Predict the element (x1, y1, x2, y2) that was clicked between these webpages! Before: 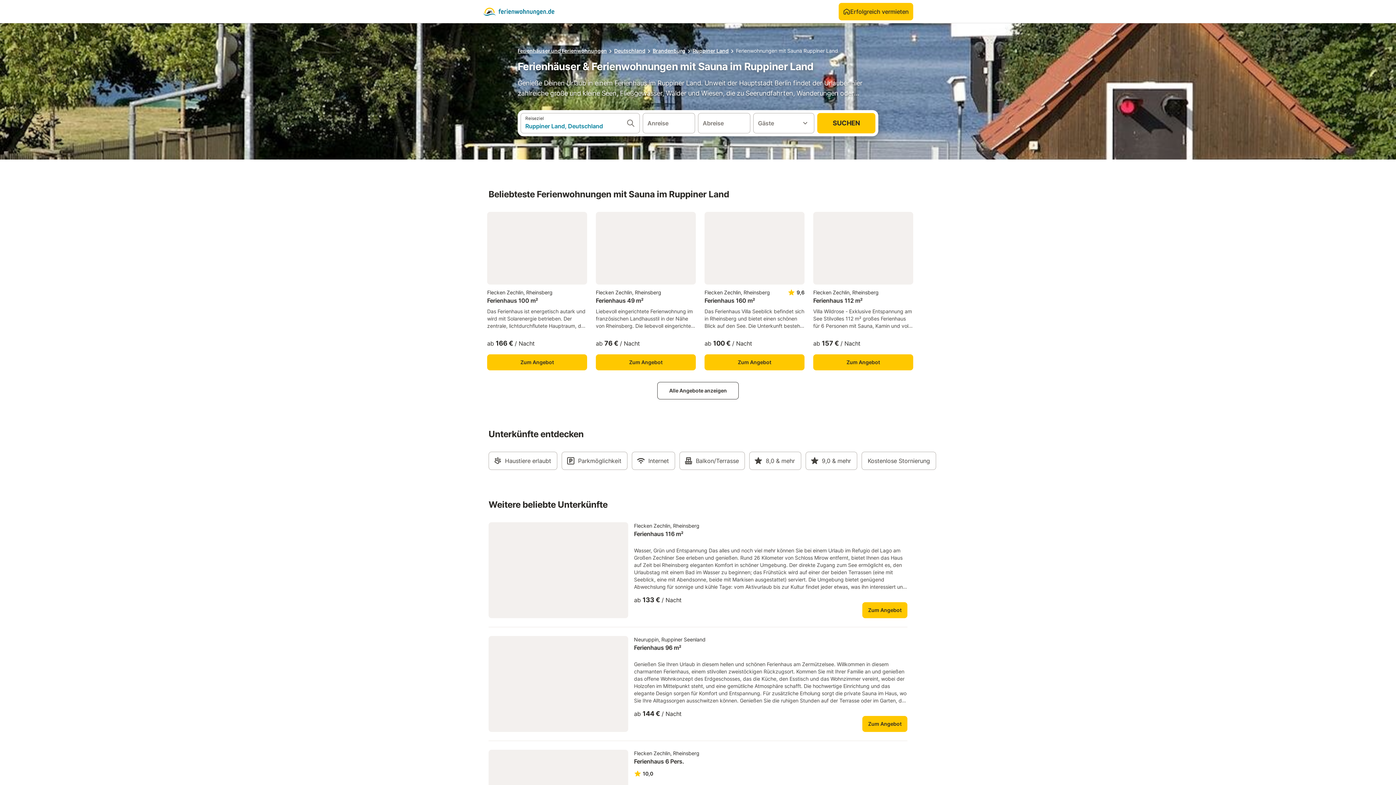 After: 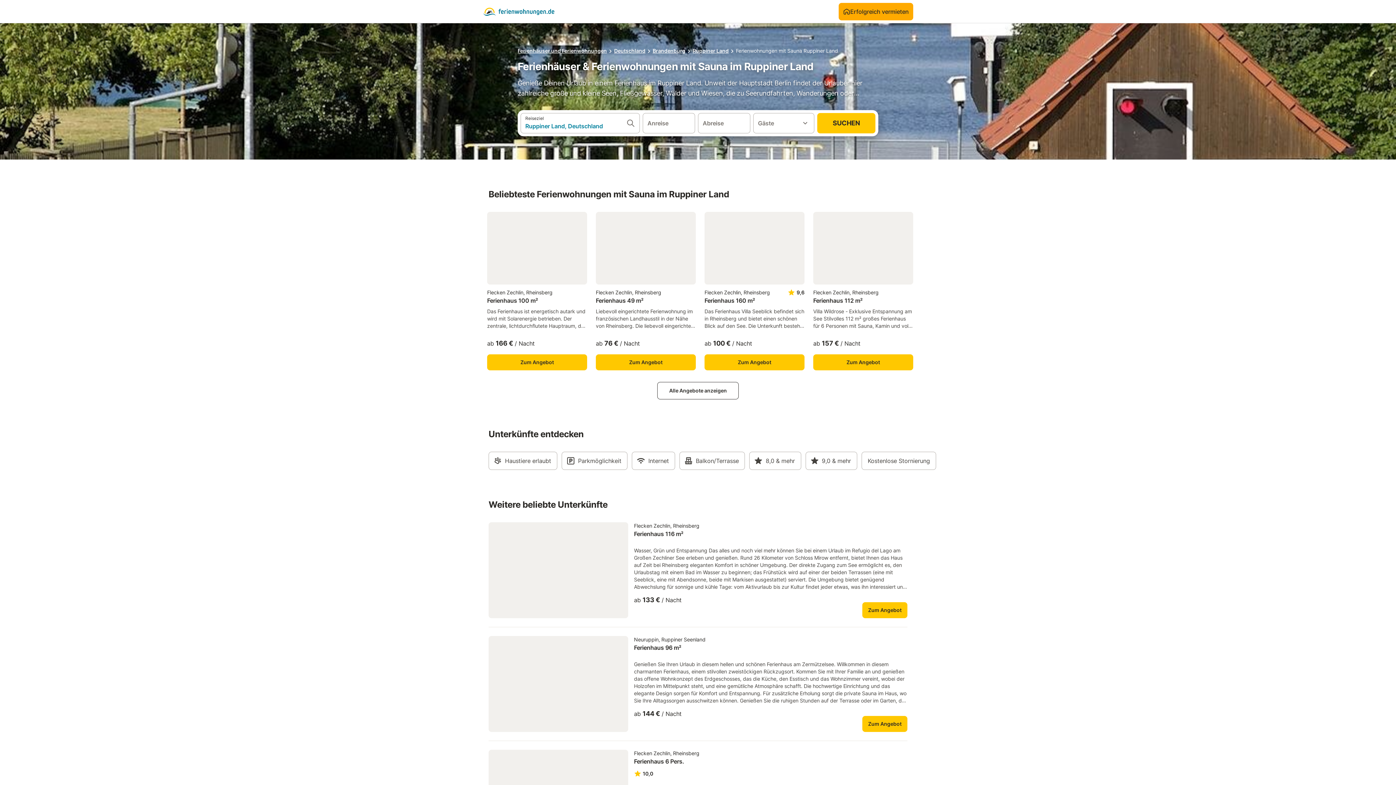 Action: label: Erfolgreich vermieten bbox: (838, 2, 913, 20)